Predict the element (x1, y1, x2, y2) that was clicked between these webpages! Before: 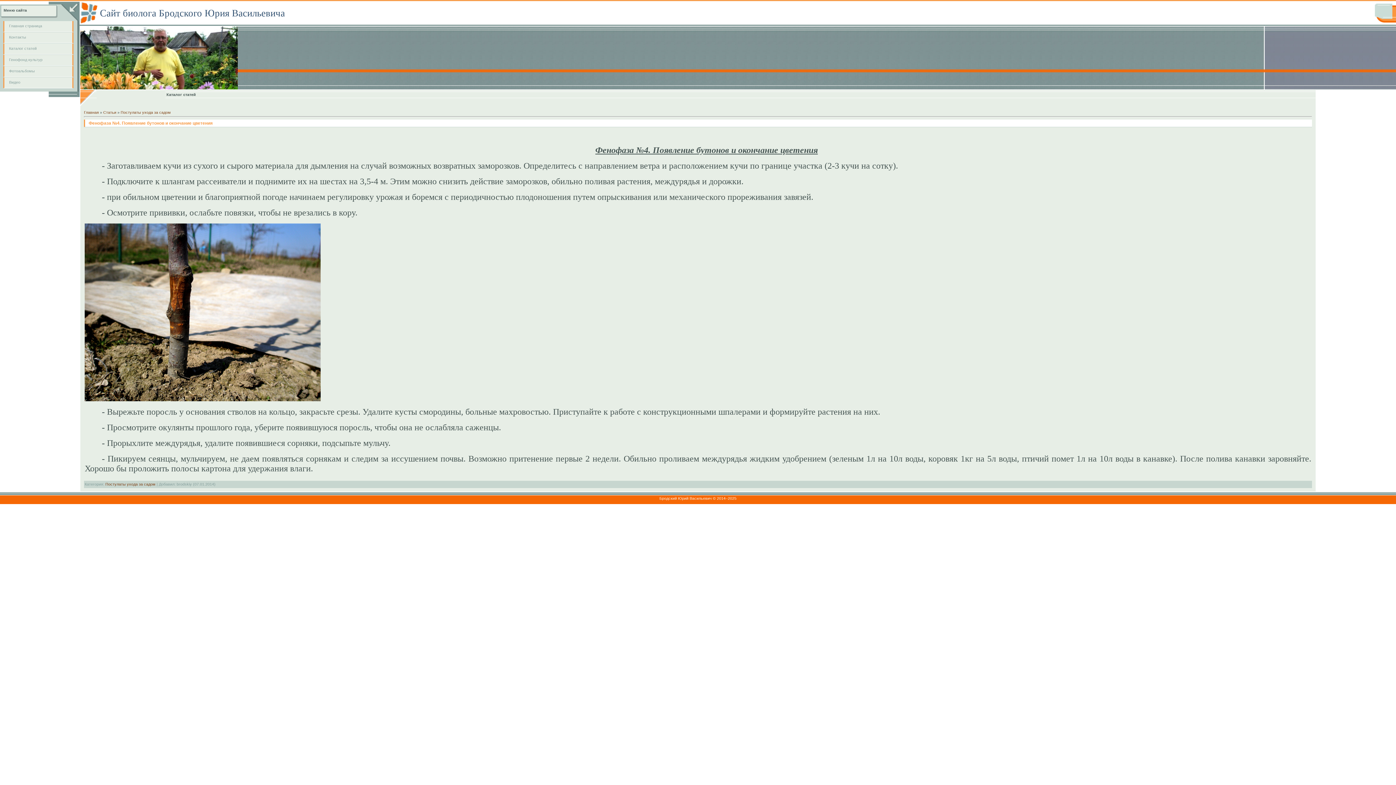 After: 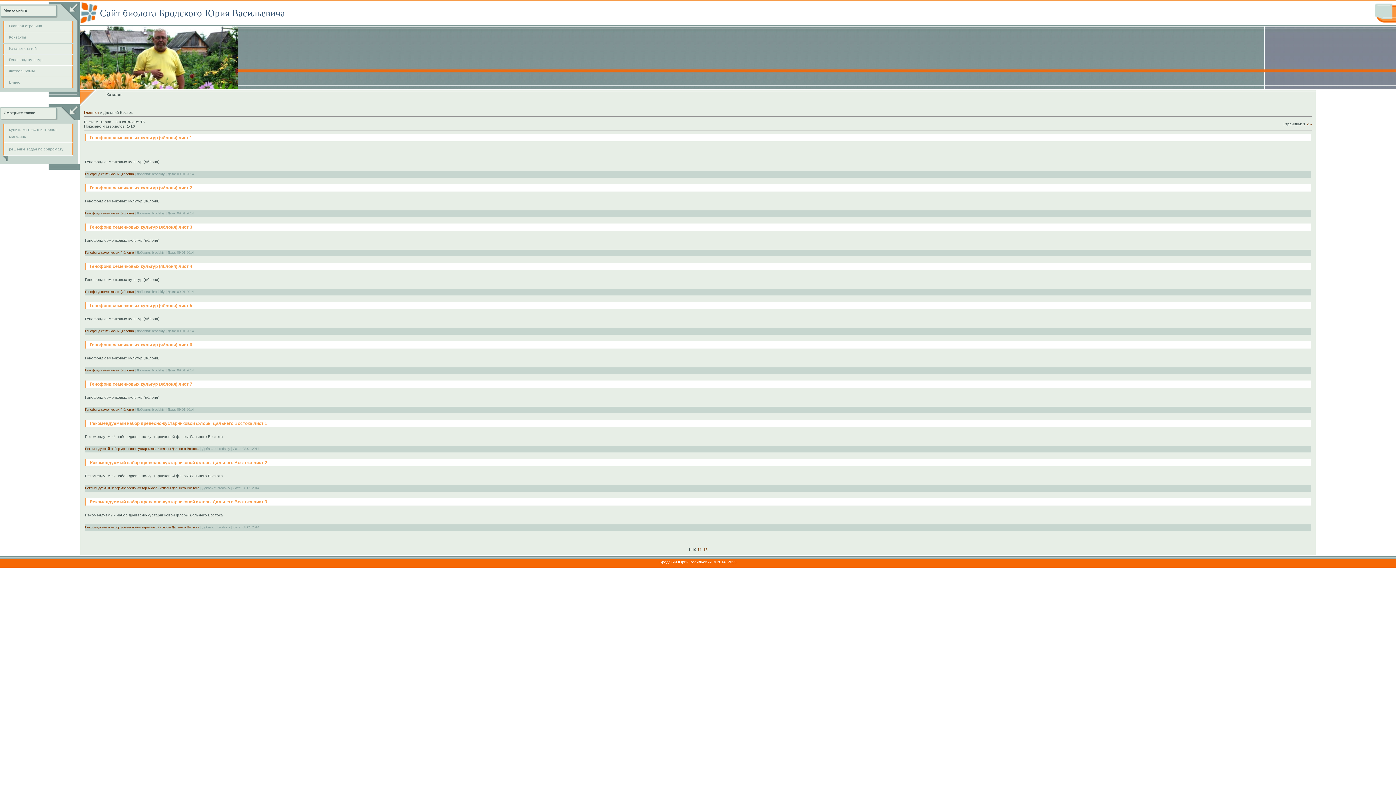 Action: bbox: (9, 57, 42, 61) label: Генофонд культур